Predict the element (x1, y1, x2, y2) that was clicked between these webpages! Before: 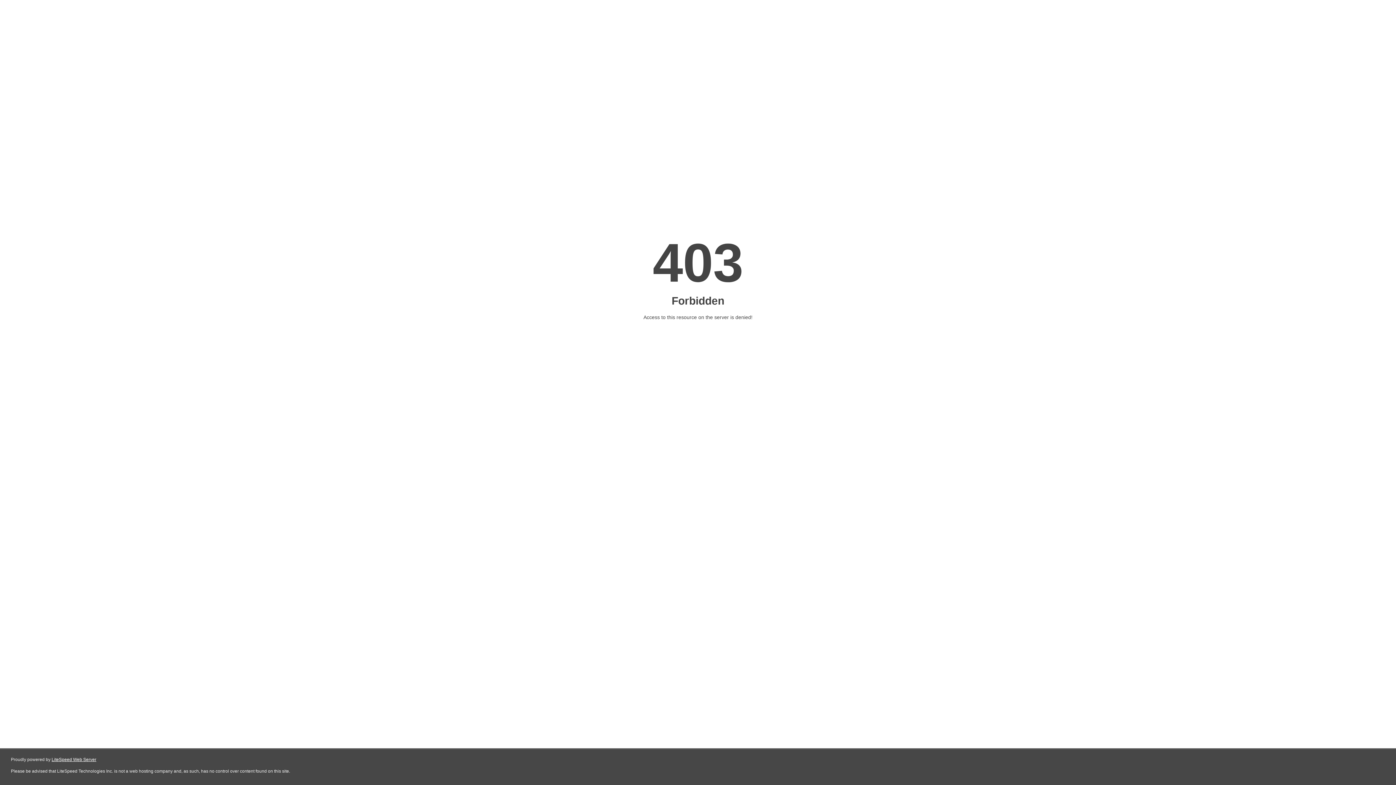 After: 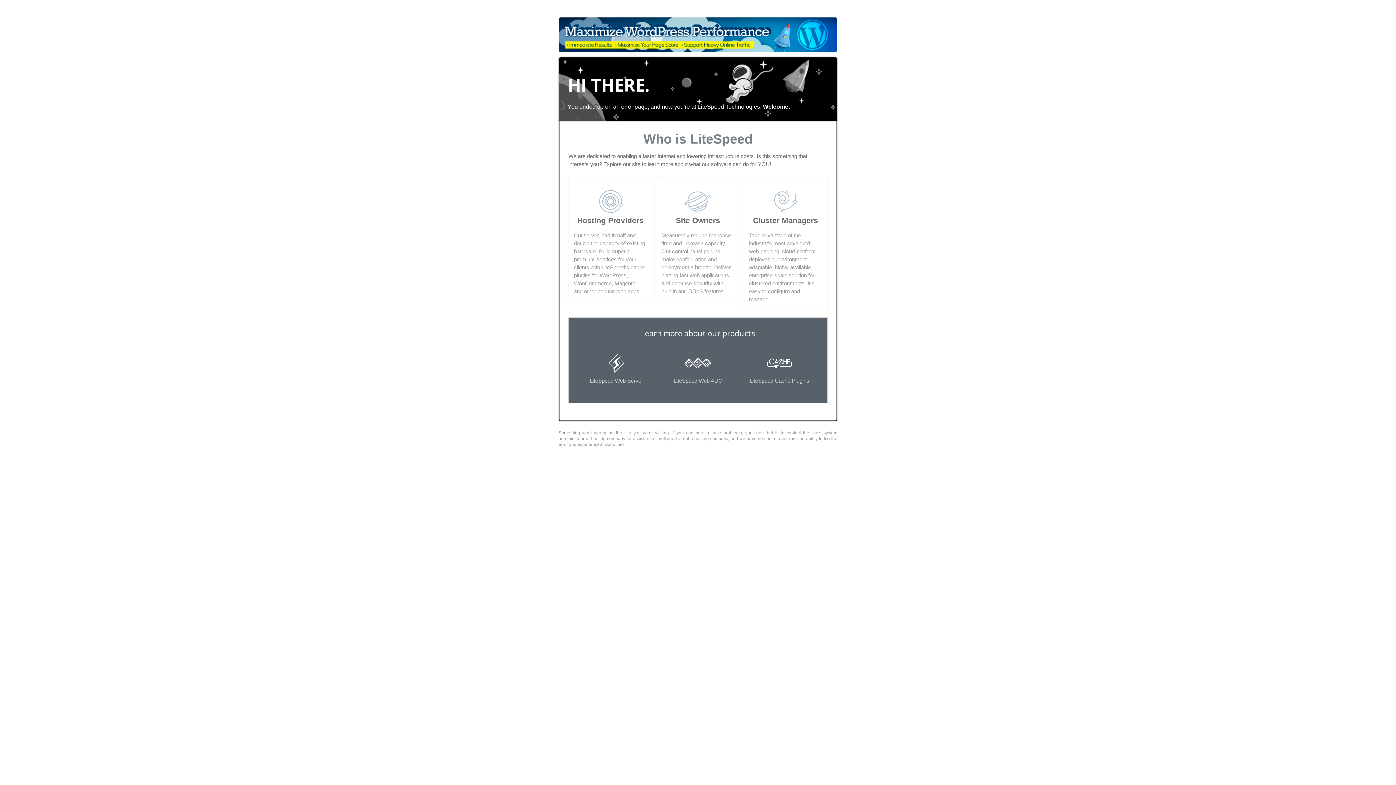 Action: label: LiteSpeed Web Server bbox: (51, 757, 96, 762)